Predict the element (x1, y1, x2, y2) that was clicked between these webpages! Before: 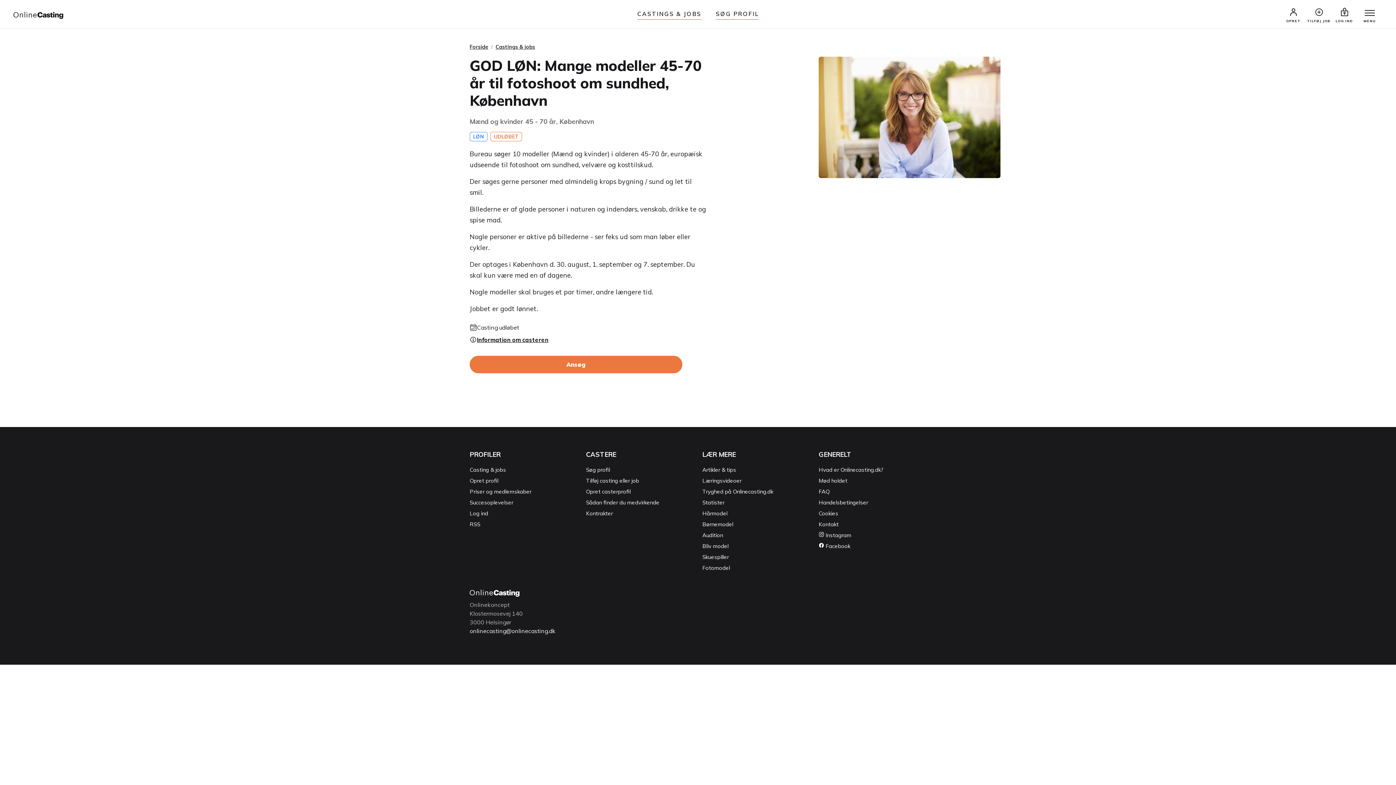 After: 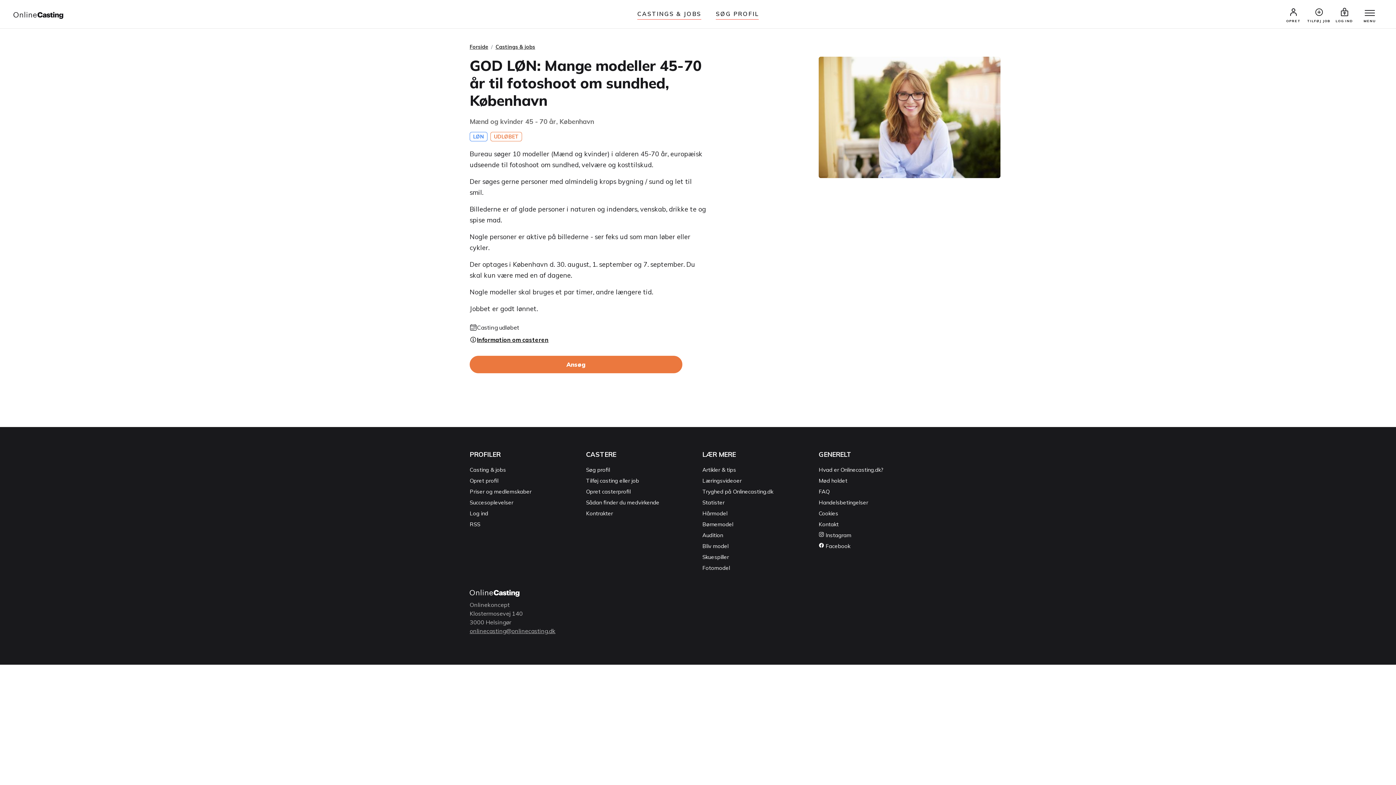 Action: label: onlinecasting@onlinecasting.dk bbox: (469, 627, 555, 634)